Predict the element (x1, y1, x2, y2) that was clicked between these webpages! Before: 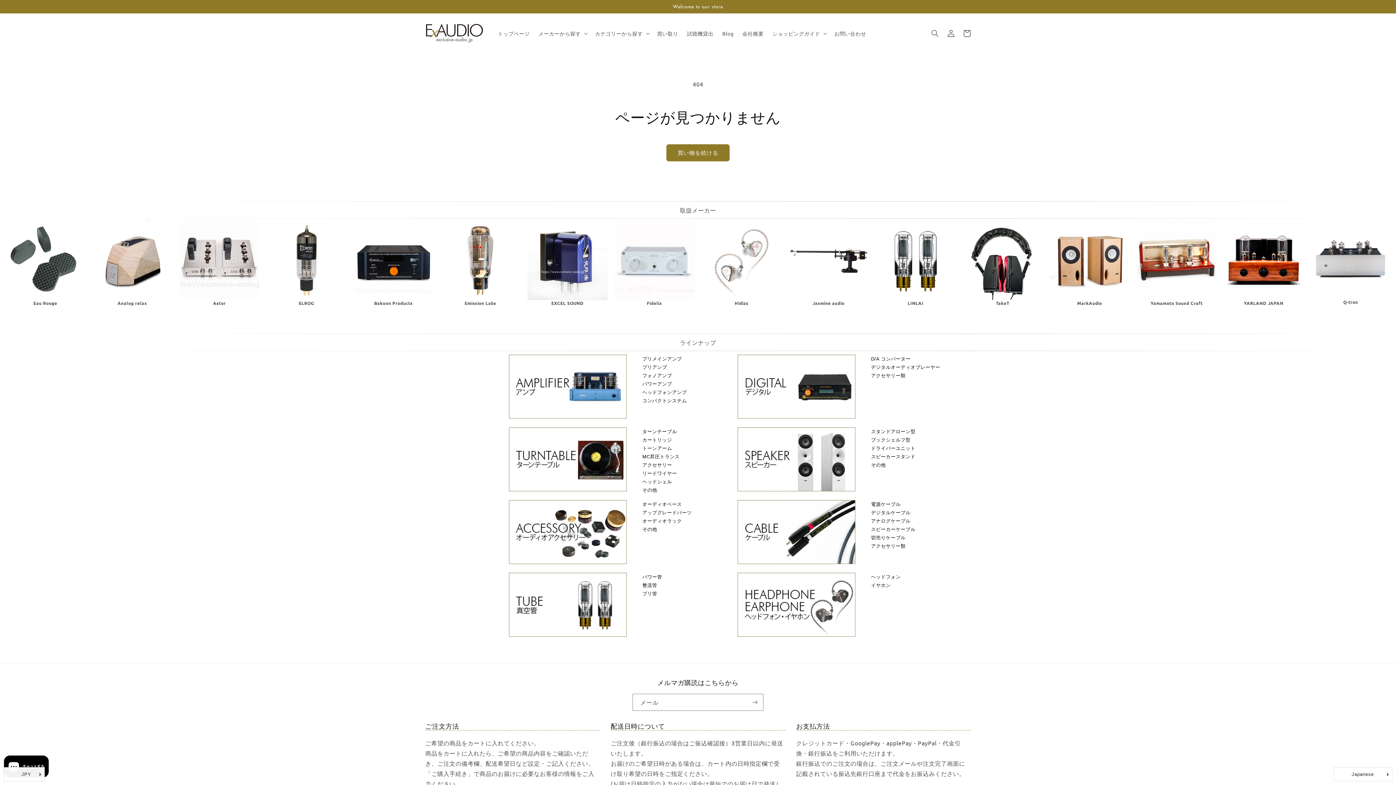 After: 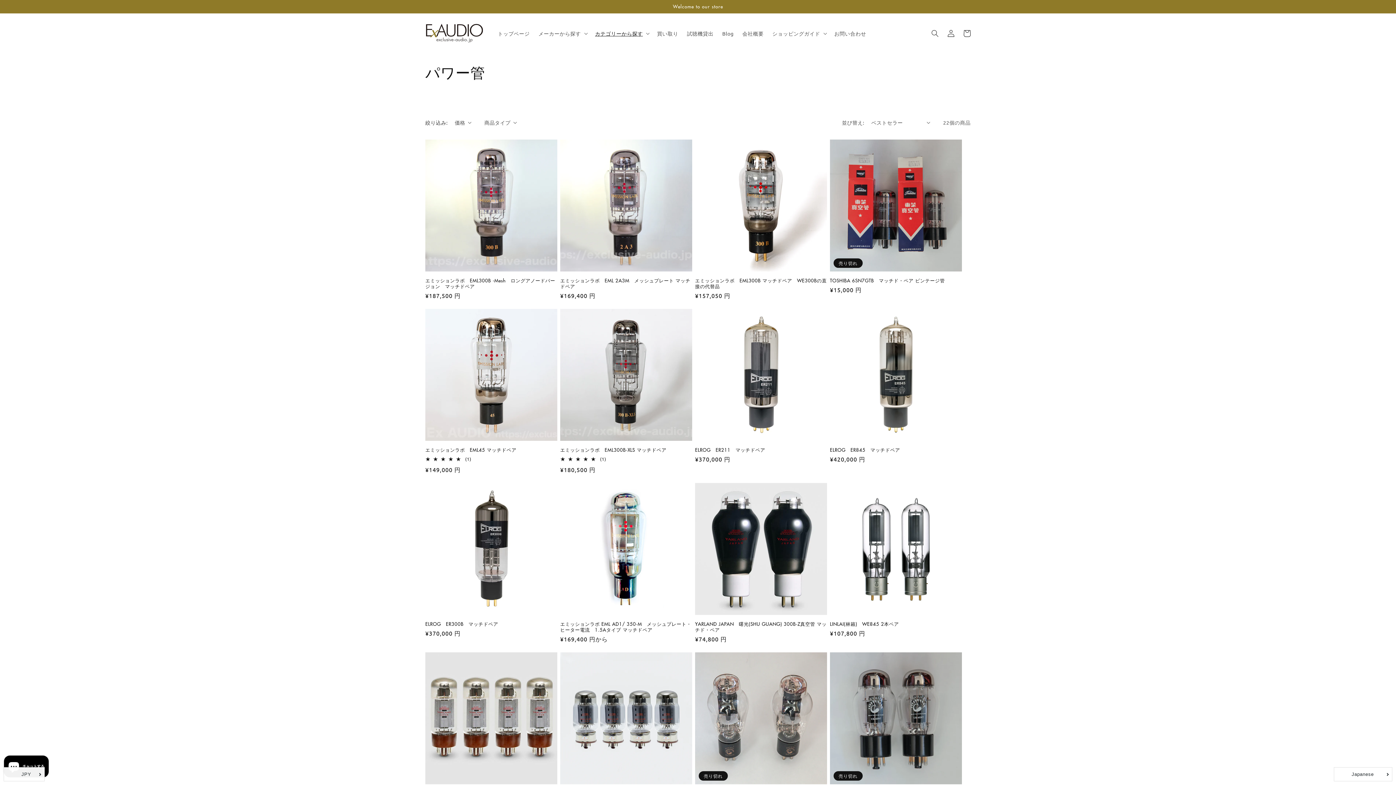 Action: label: パワー管 bbox: (642, 573, 665, 581)